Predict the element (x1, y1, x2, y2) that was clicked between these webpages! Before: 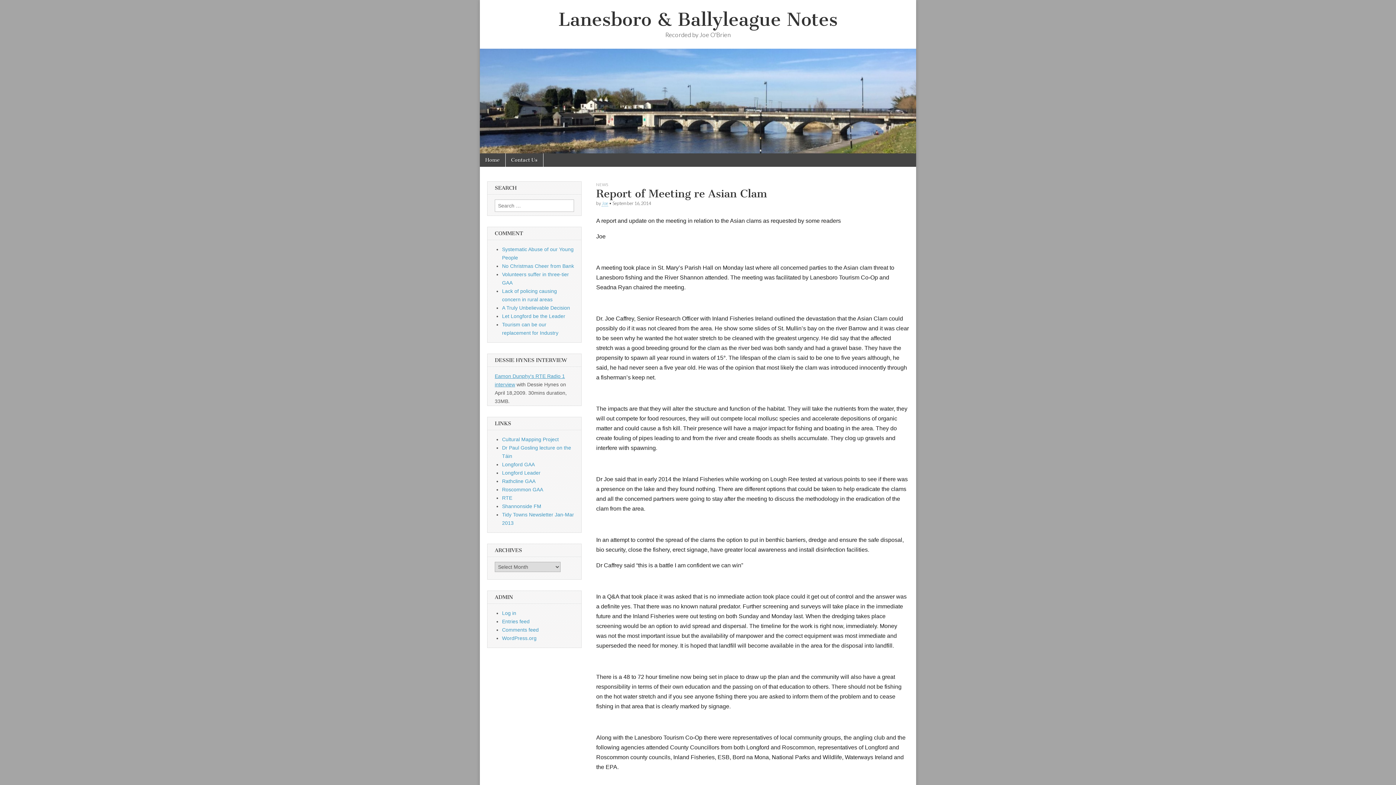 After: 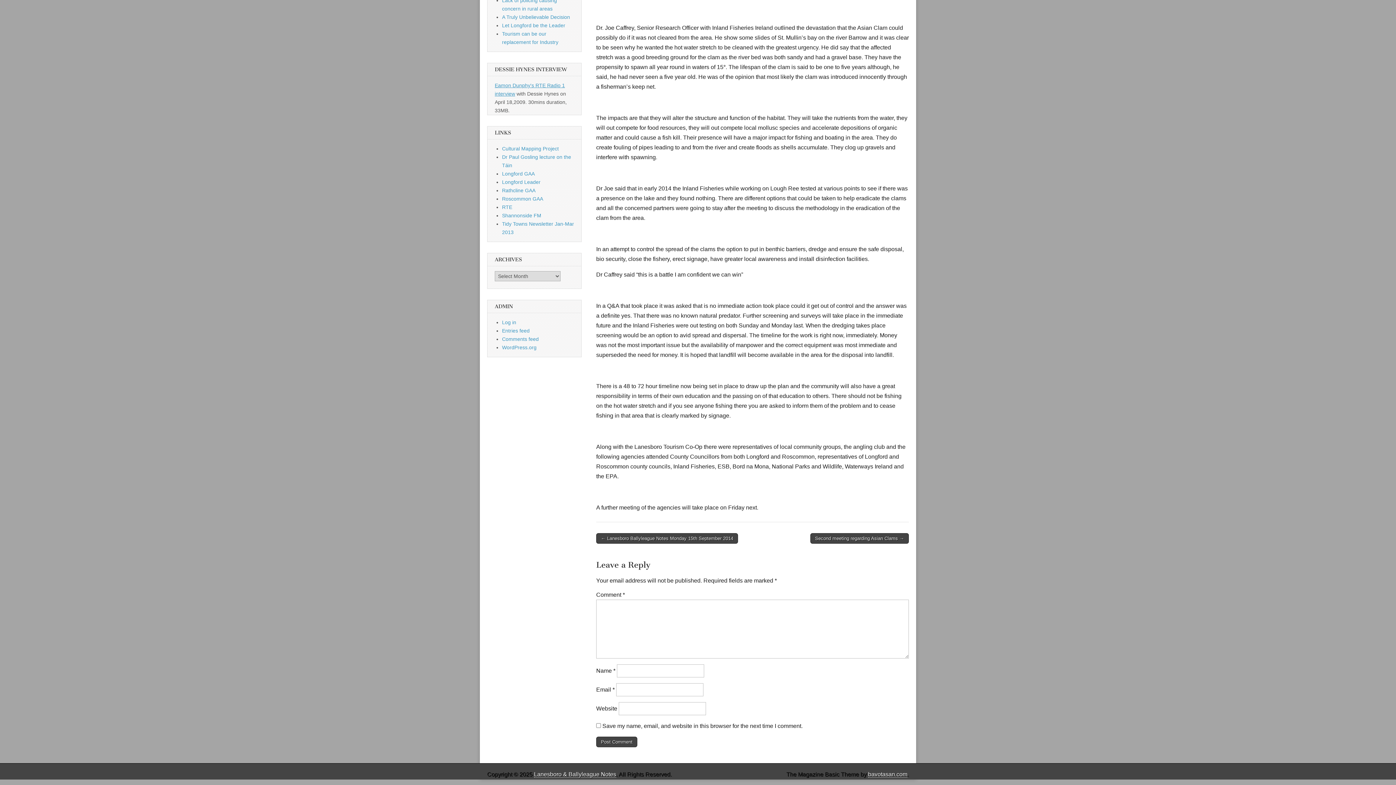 Action: label: DOWN bbox: (1376, 765, 1392, 781)